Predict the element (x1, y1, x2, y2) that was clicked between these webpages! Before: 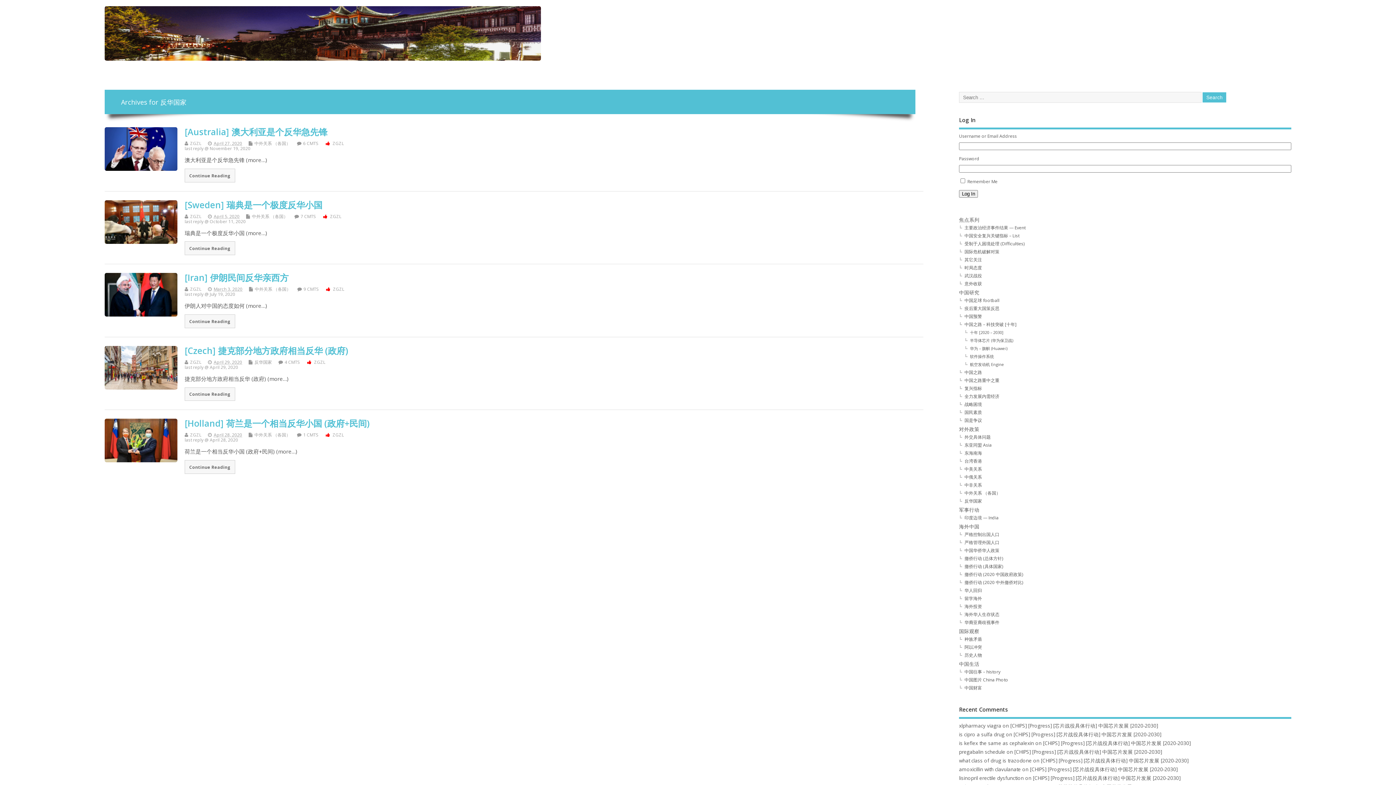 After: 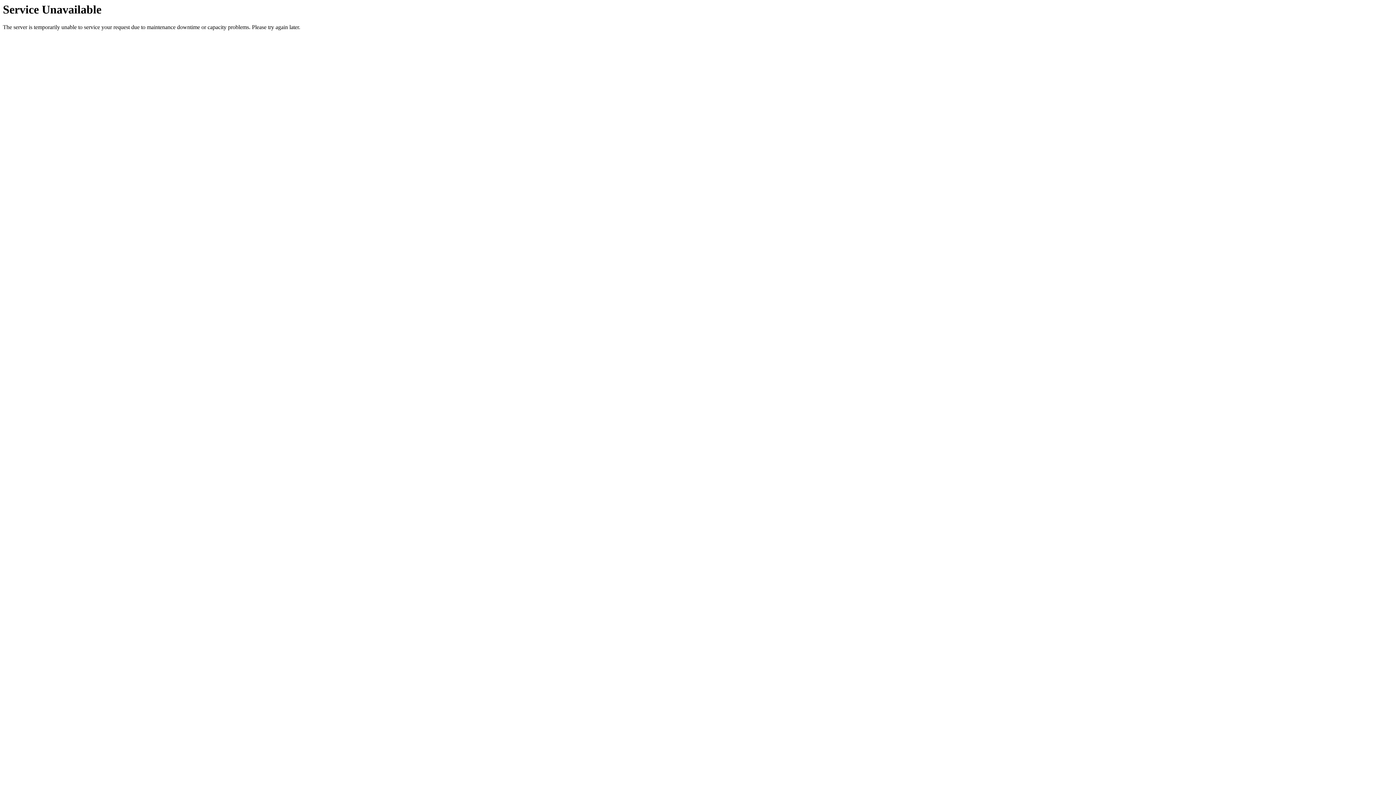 Action: bbox: (964, 385, 982, 391) label: 复兴指标